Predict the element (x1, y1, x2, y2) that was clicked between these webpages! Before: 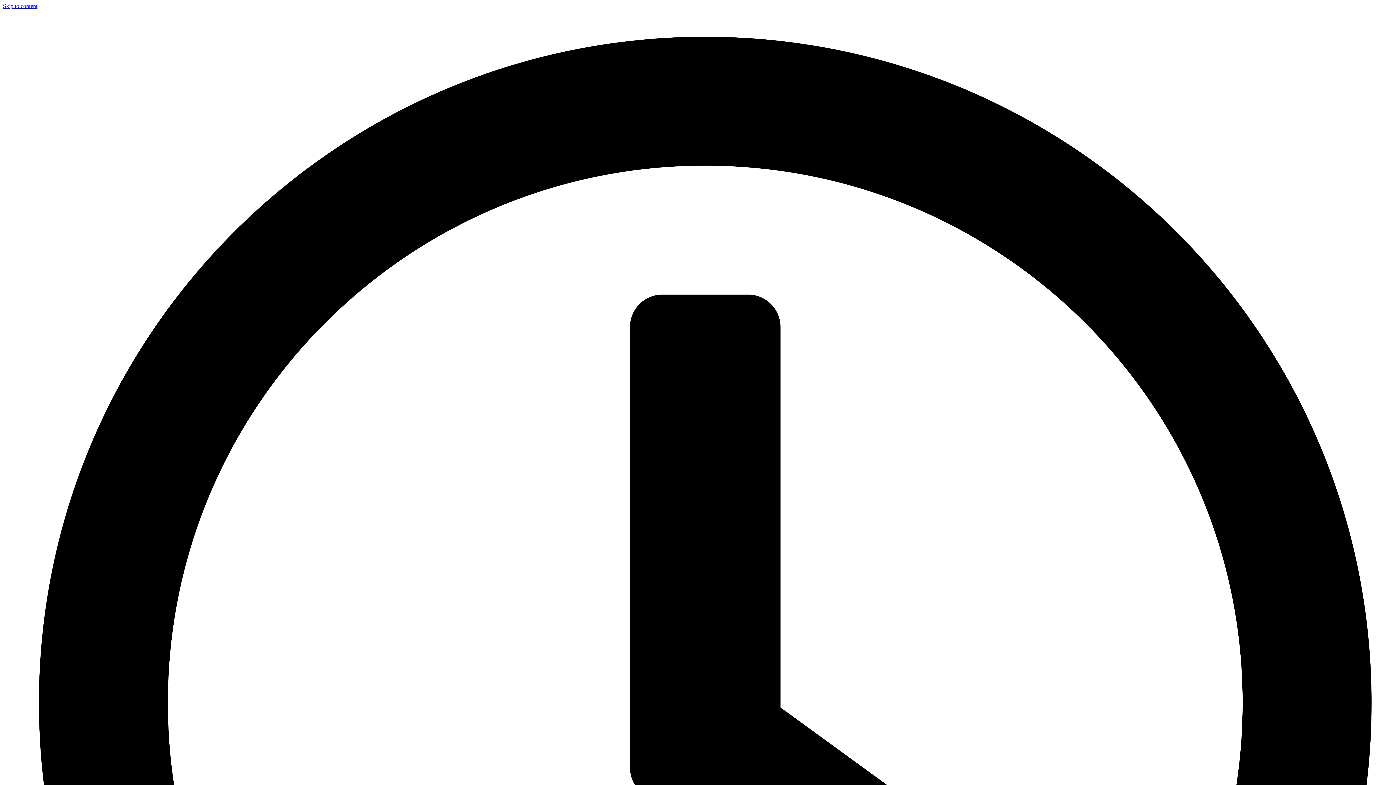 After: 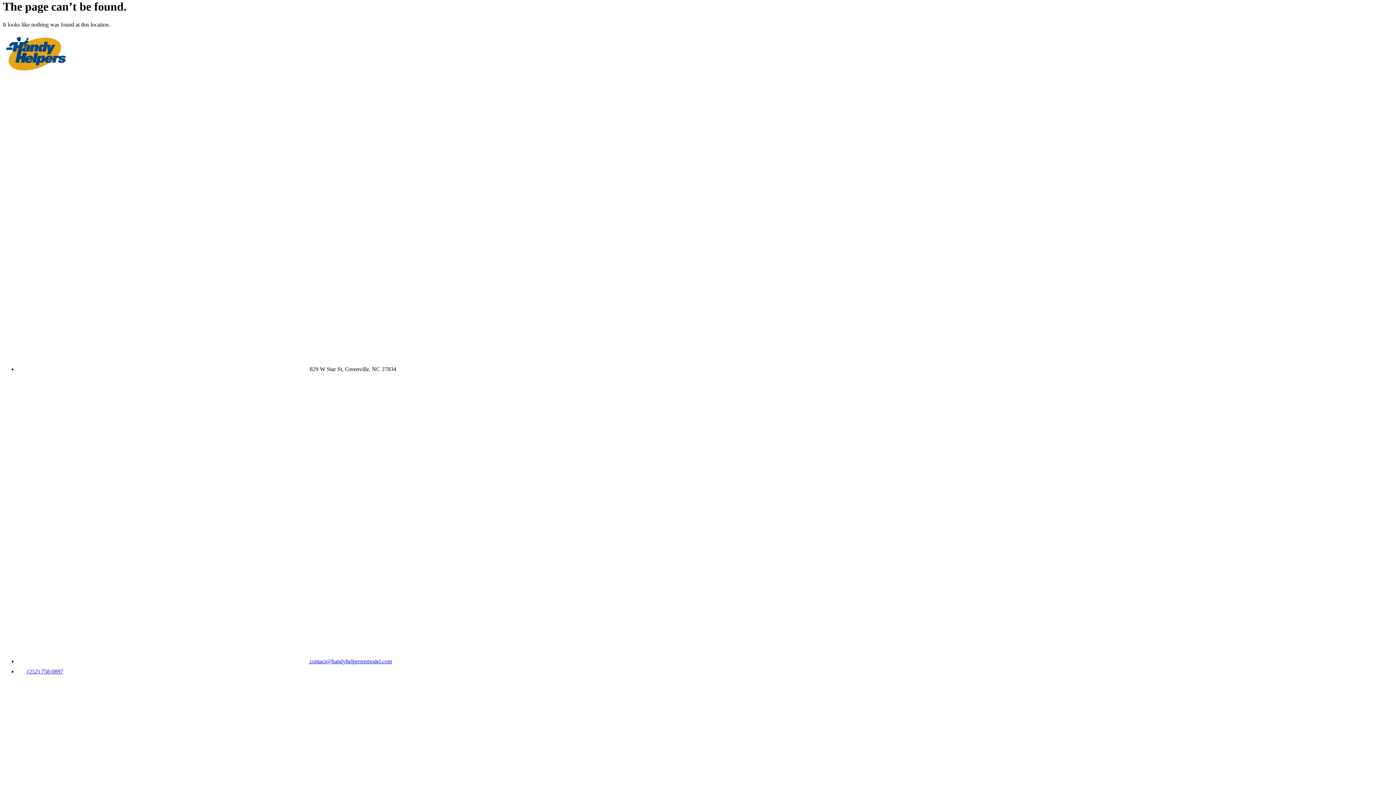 Action: label: Skip to content bbox: (2, 2, 37, 9)